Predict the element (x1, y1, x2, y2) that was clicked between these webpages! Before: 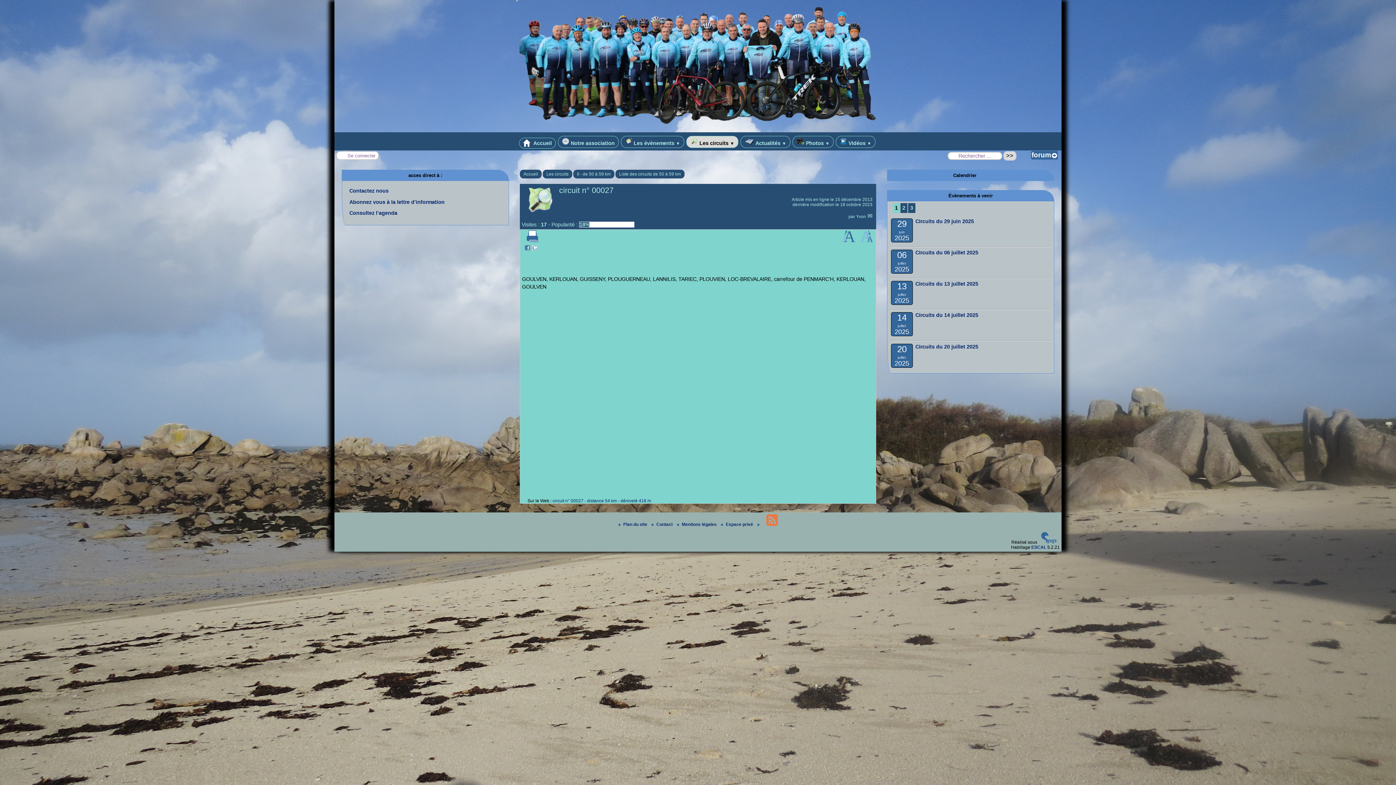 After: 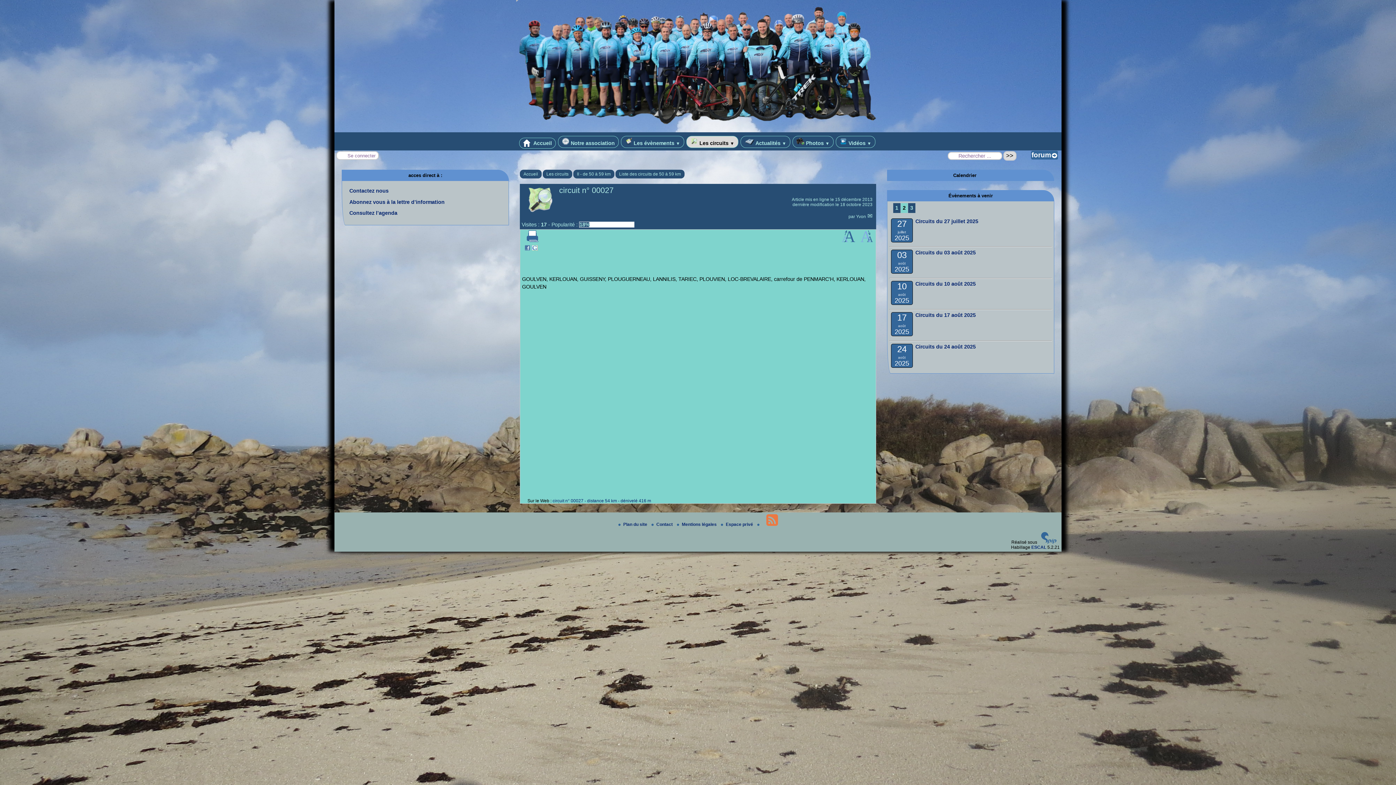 Action: bbox: (900, 203, 907, 213) label: Aller à la page 2